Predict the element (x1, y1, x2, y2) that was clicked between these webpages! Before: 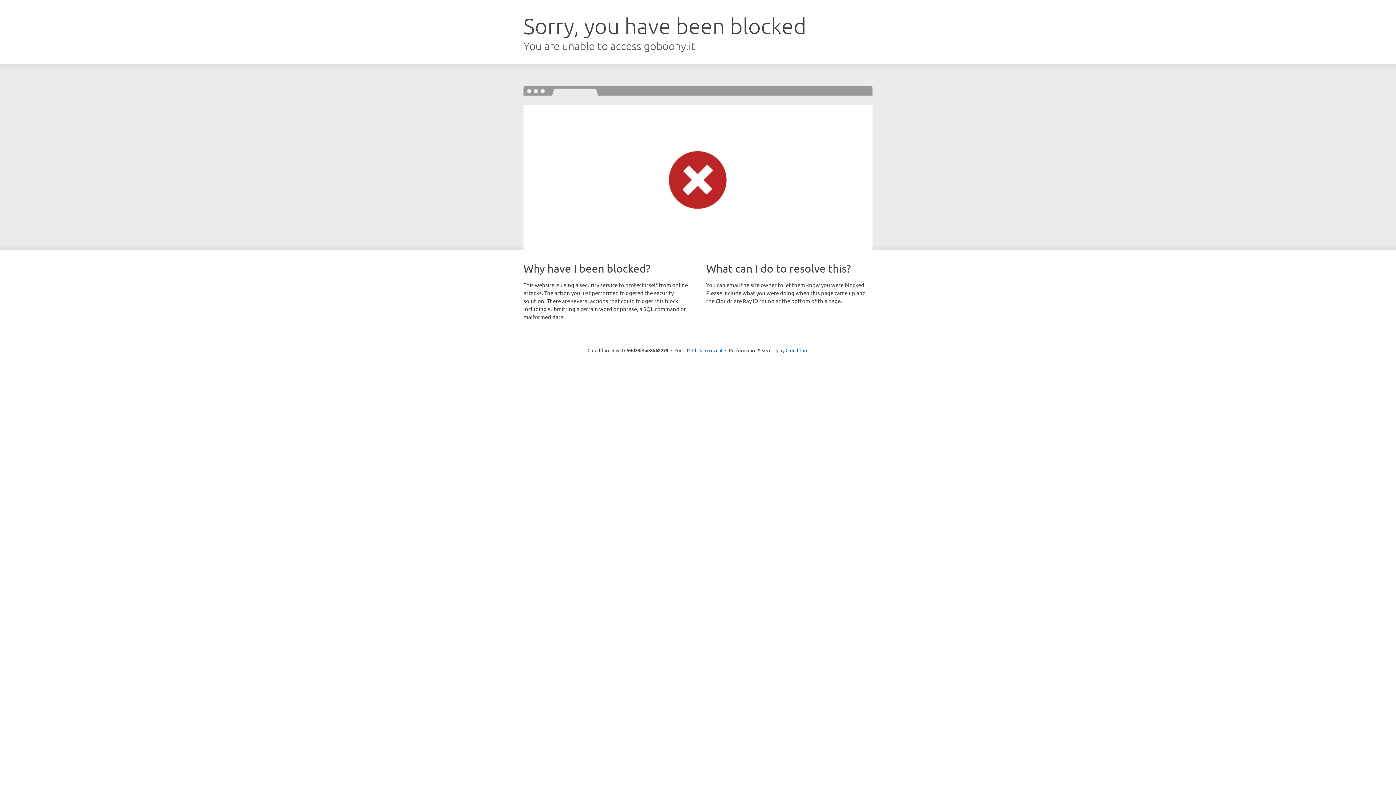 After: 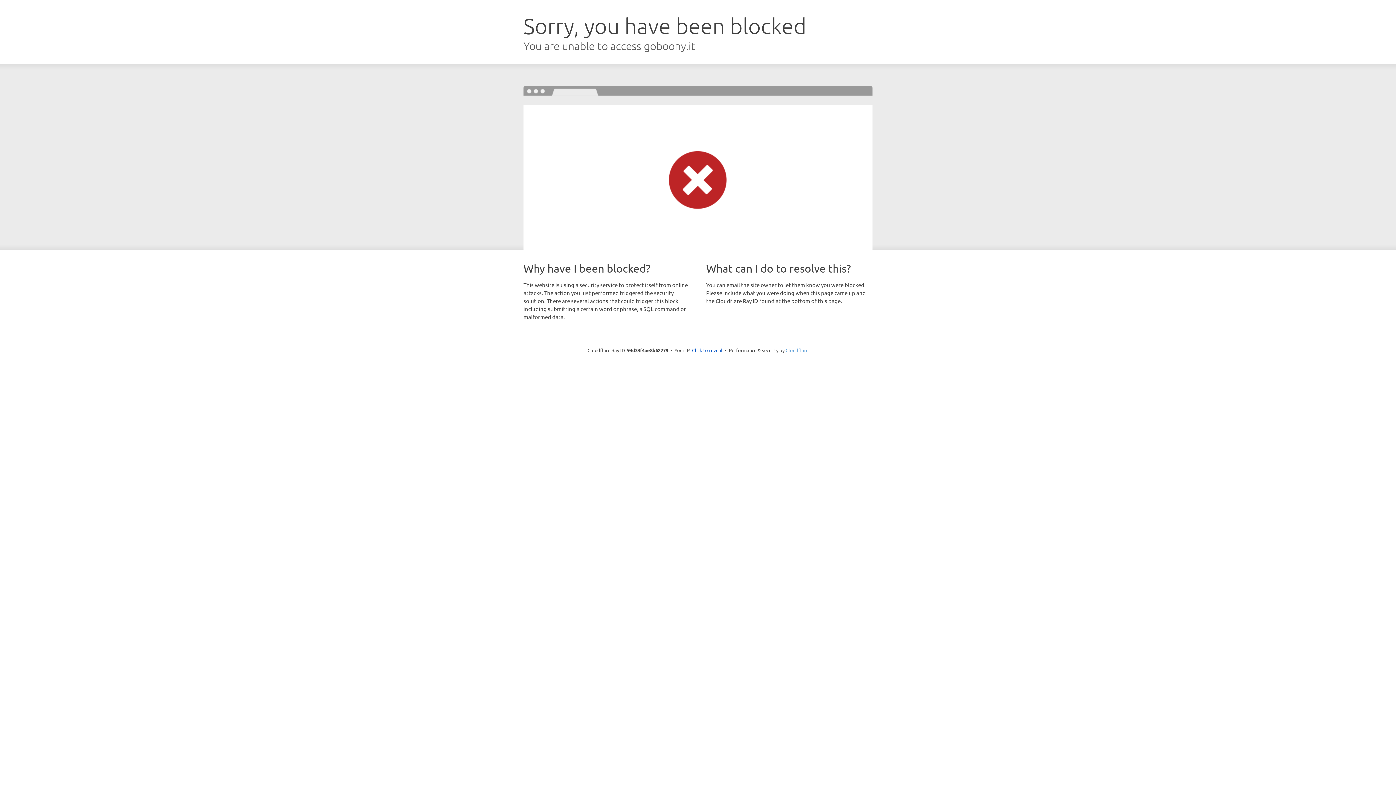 Action: label: Cloudflare bbox: (785, 347, 808, 353)